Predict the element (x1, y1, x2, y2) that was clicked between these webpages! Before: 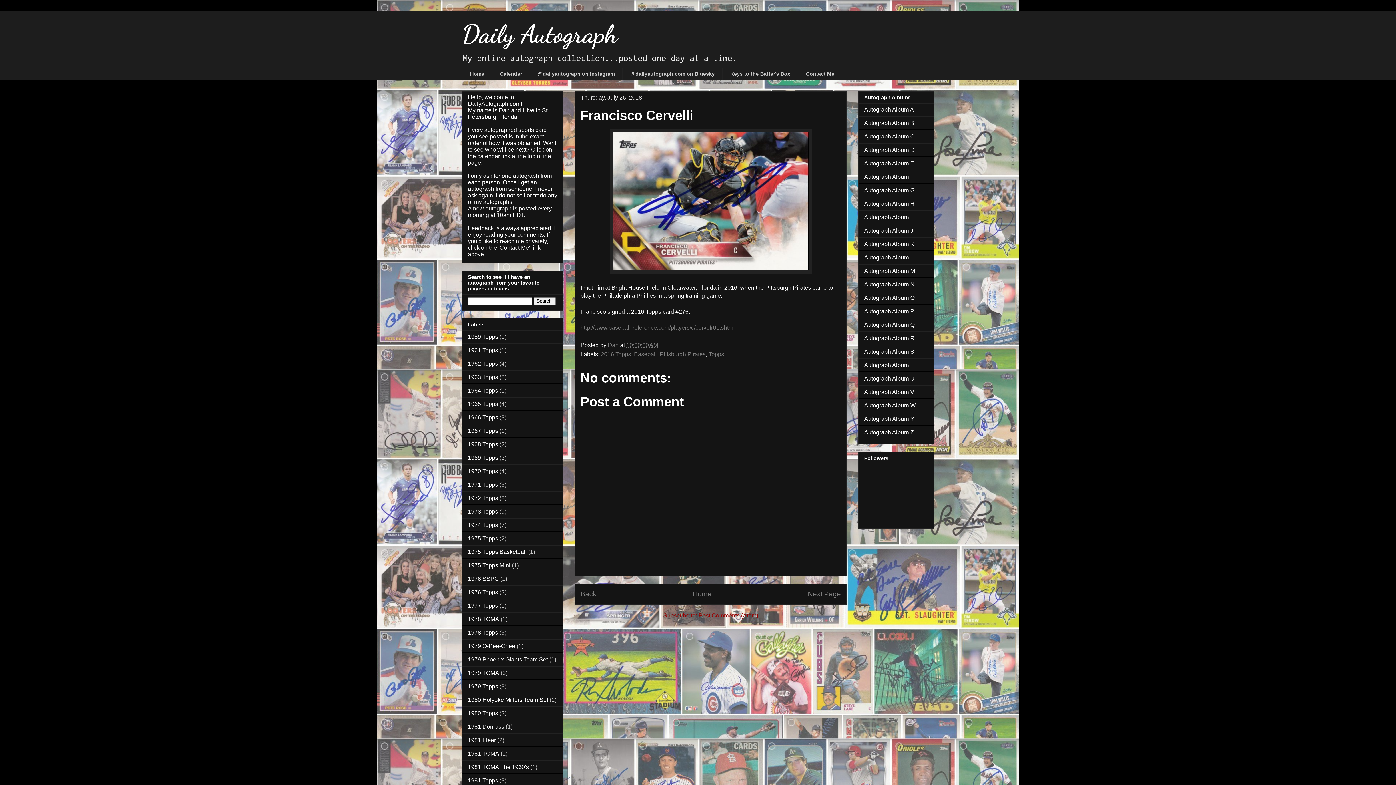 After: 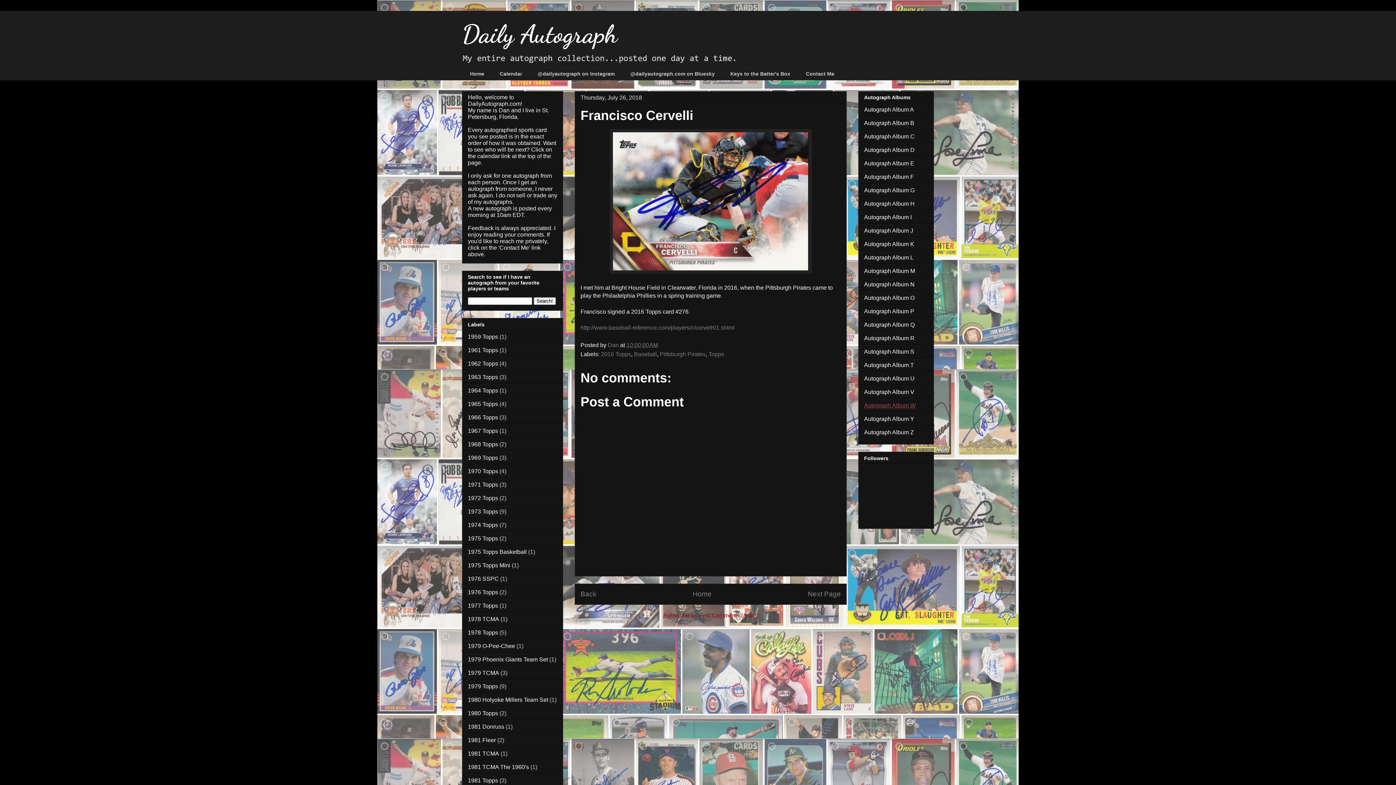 Action: label: Autograph Album W bbox: (864, 402, 916, 408)